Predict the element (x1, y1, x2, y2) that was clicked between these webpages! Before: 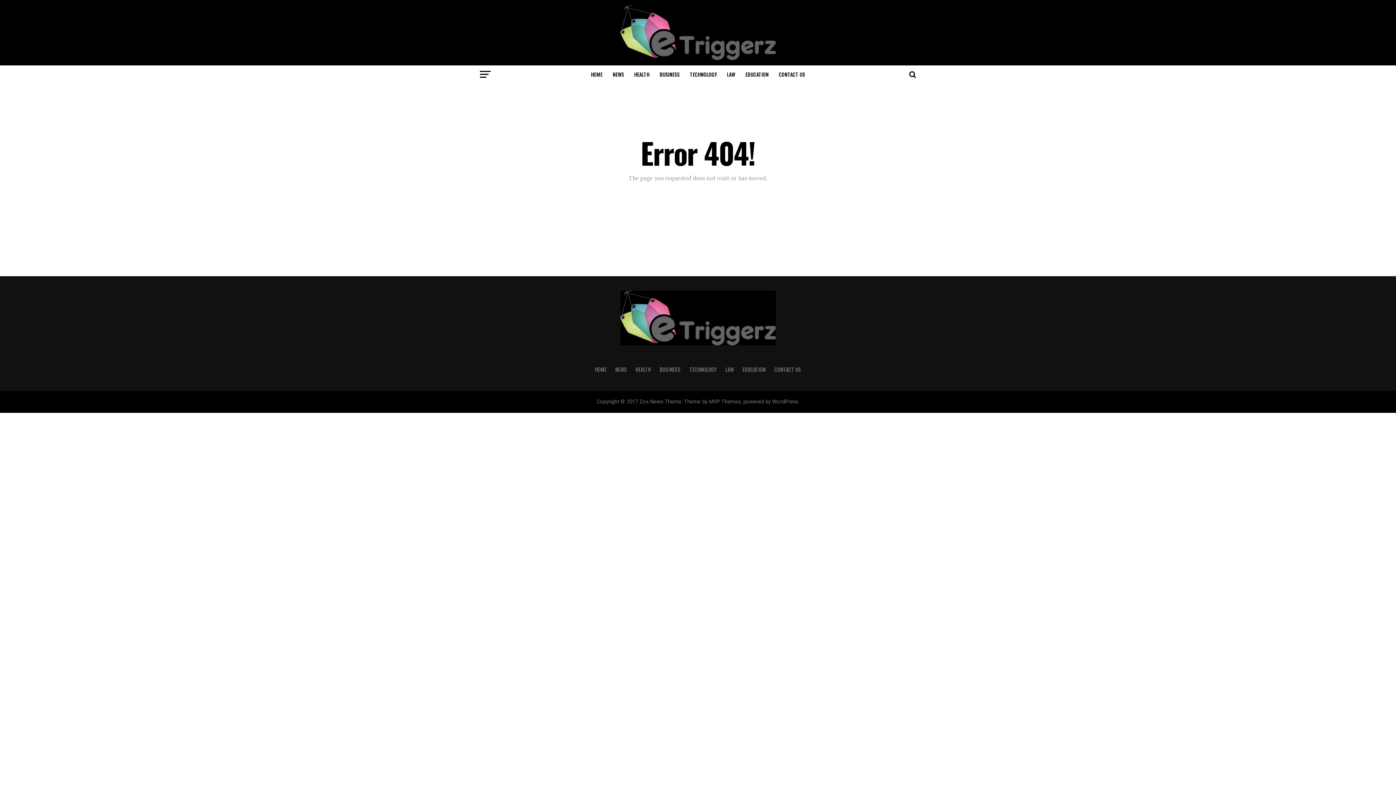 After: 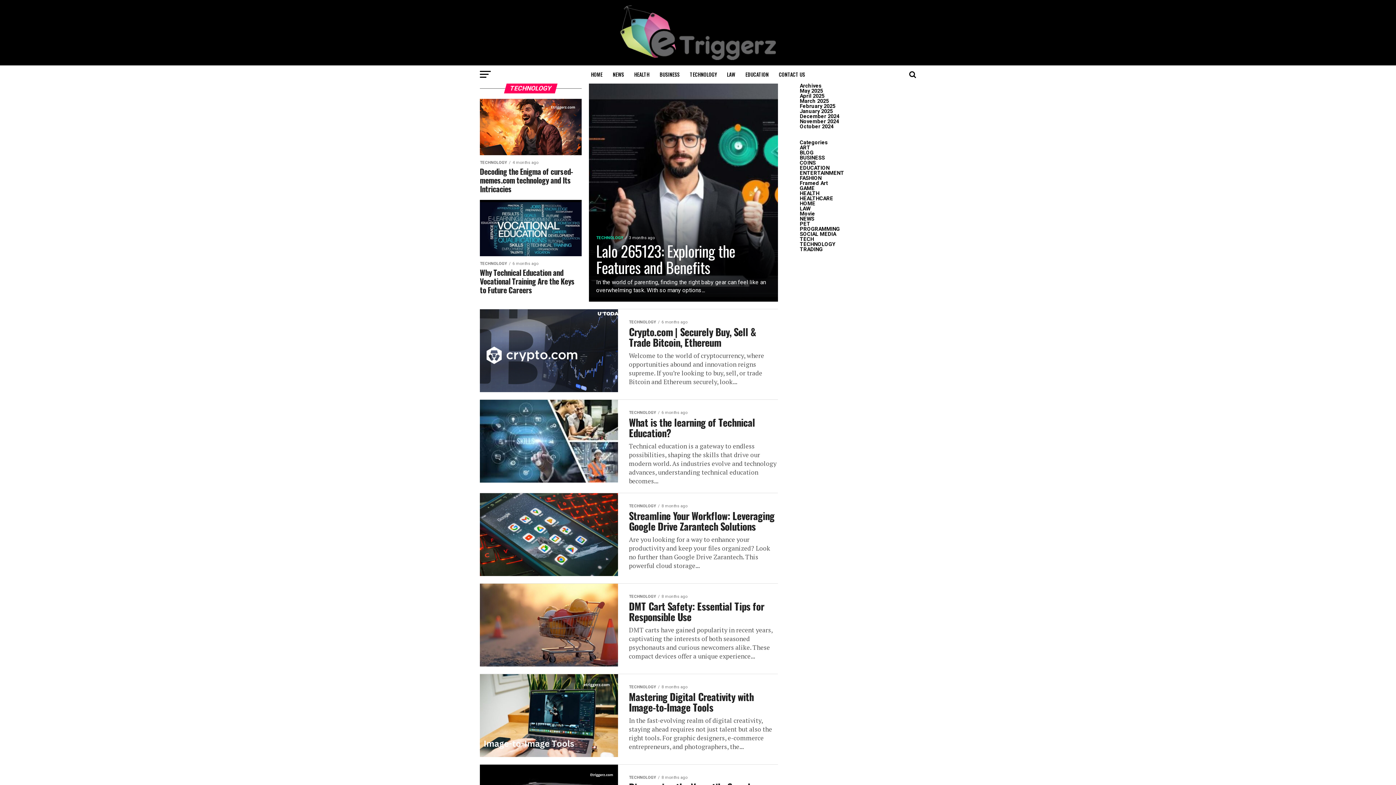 Action: bbox: (689, 365, 716, 373) label: TECHNOLOGY